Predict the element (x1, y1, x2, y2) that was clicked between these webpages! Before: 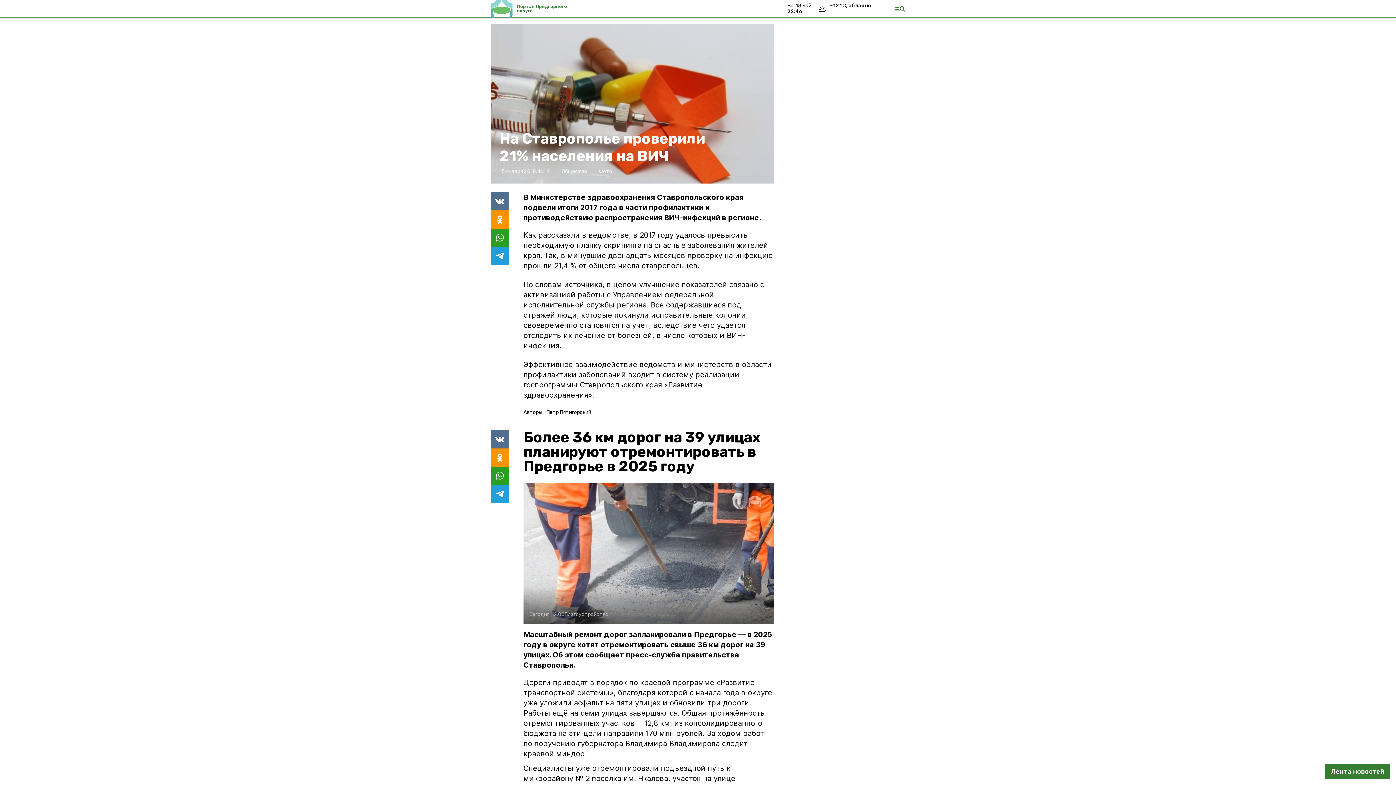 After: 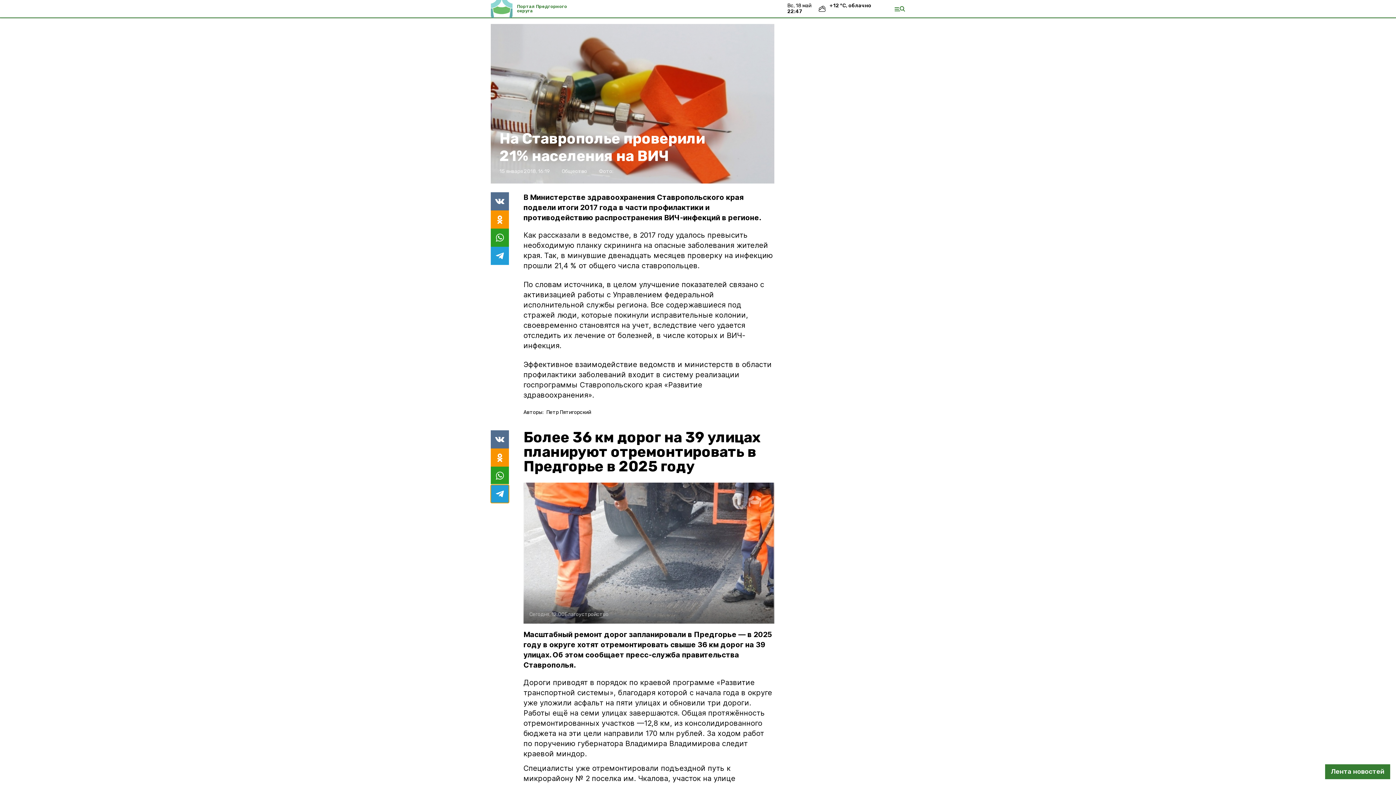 Action: bbox: (490, 485, 509, 503)